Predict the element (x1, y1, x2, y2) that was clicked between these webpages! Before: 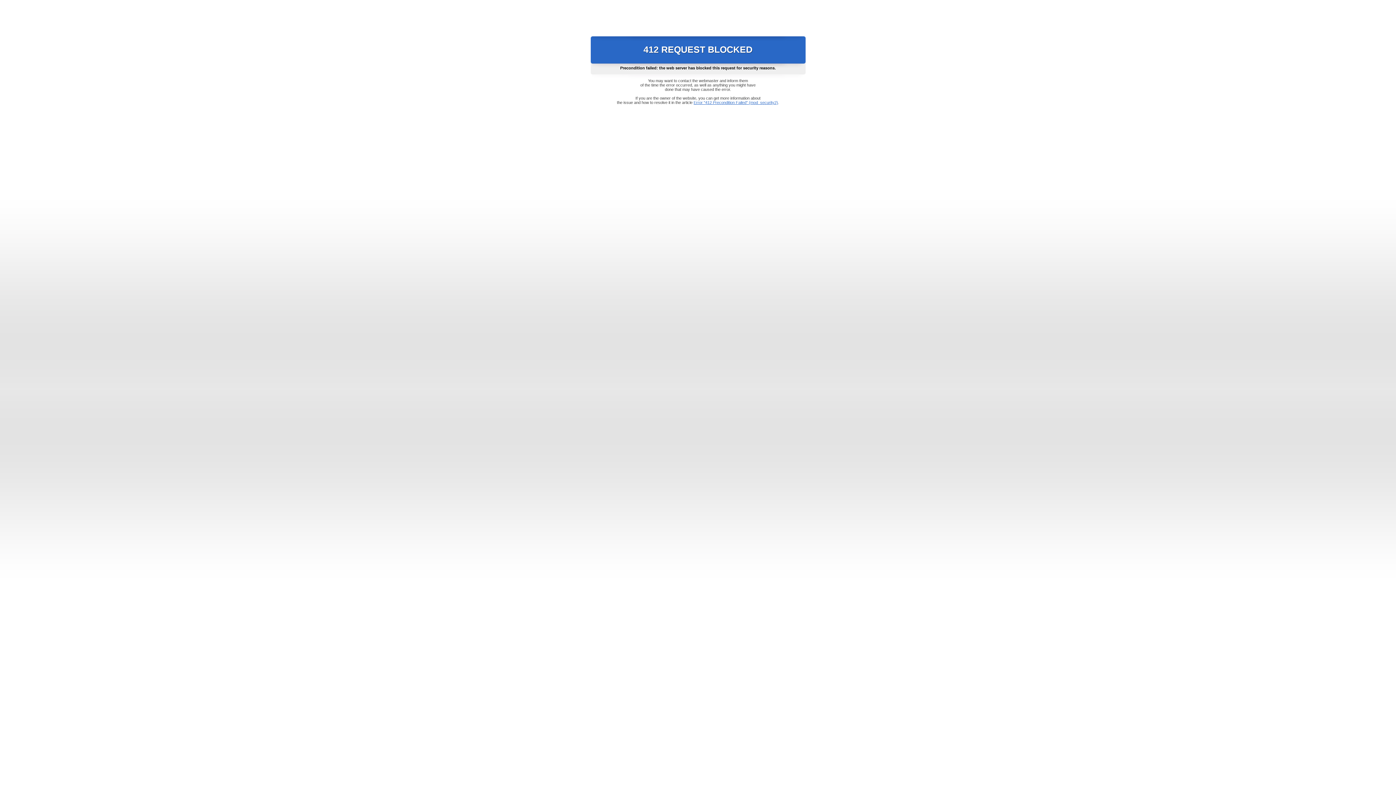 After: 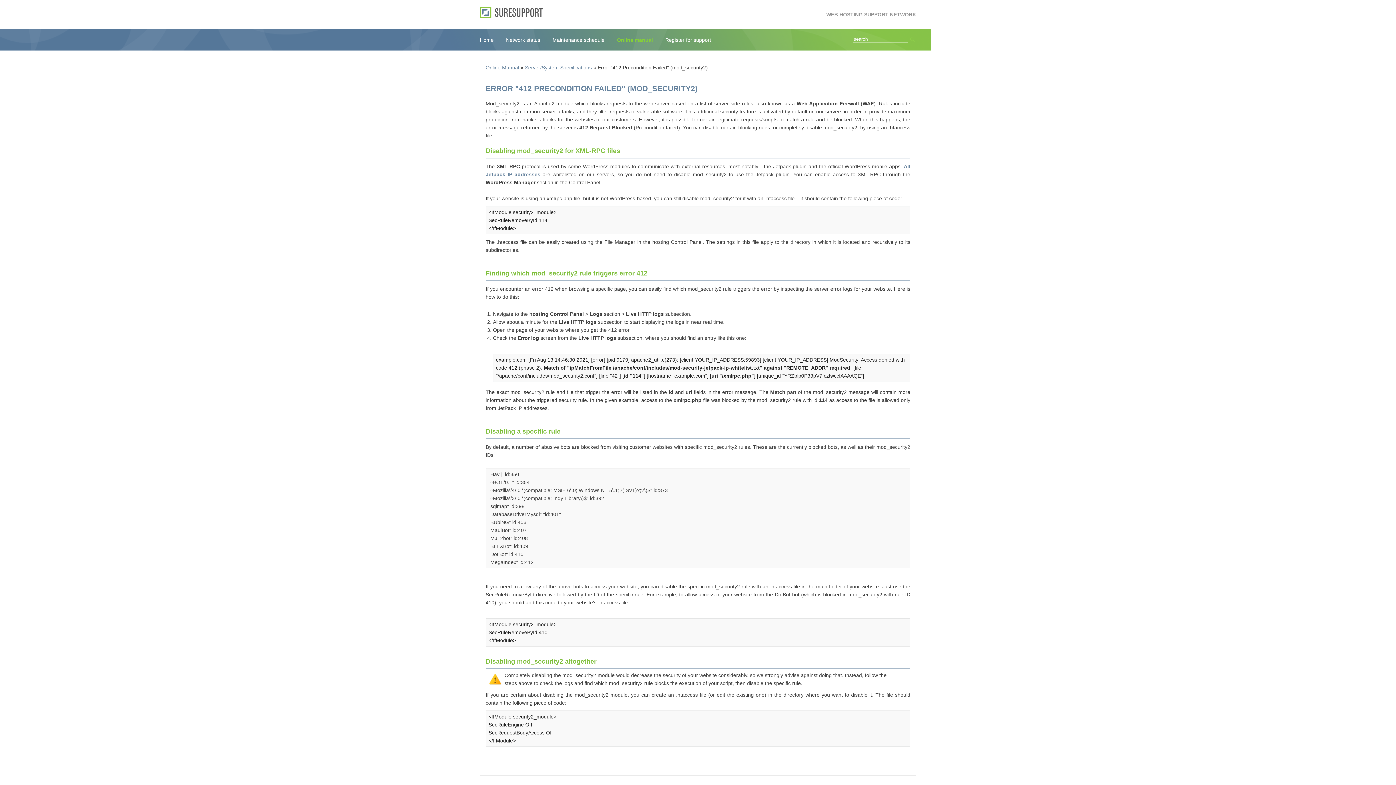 Action: label: Error "412 Precondition Failed" (mod_security2) bbox: (693, 100, 778, 104)